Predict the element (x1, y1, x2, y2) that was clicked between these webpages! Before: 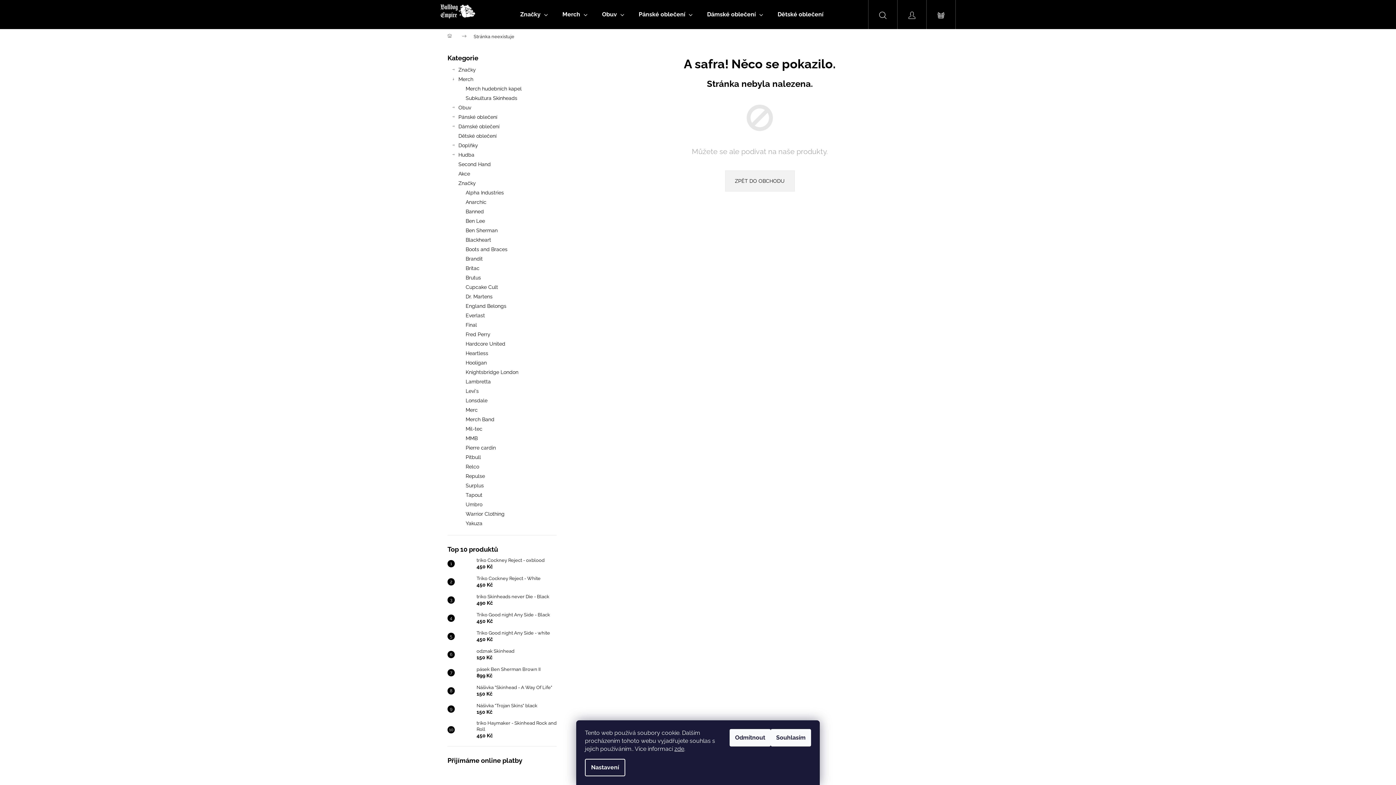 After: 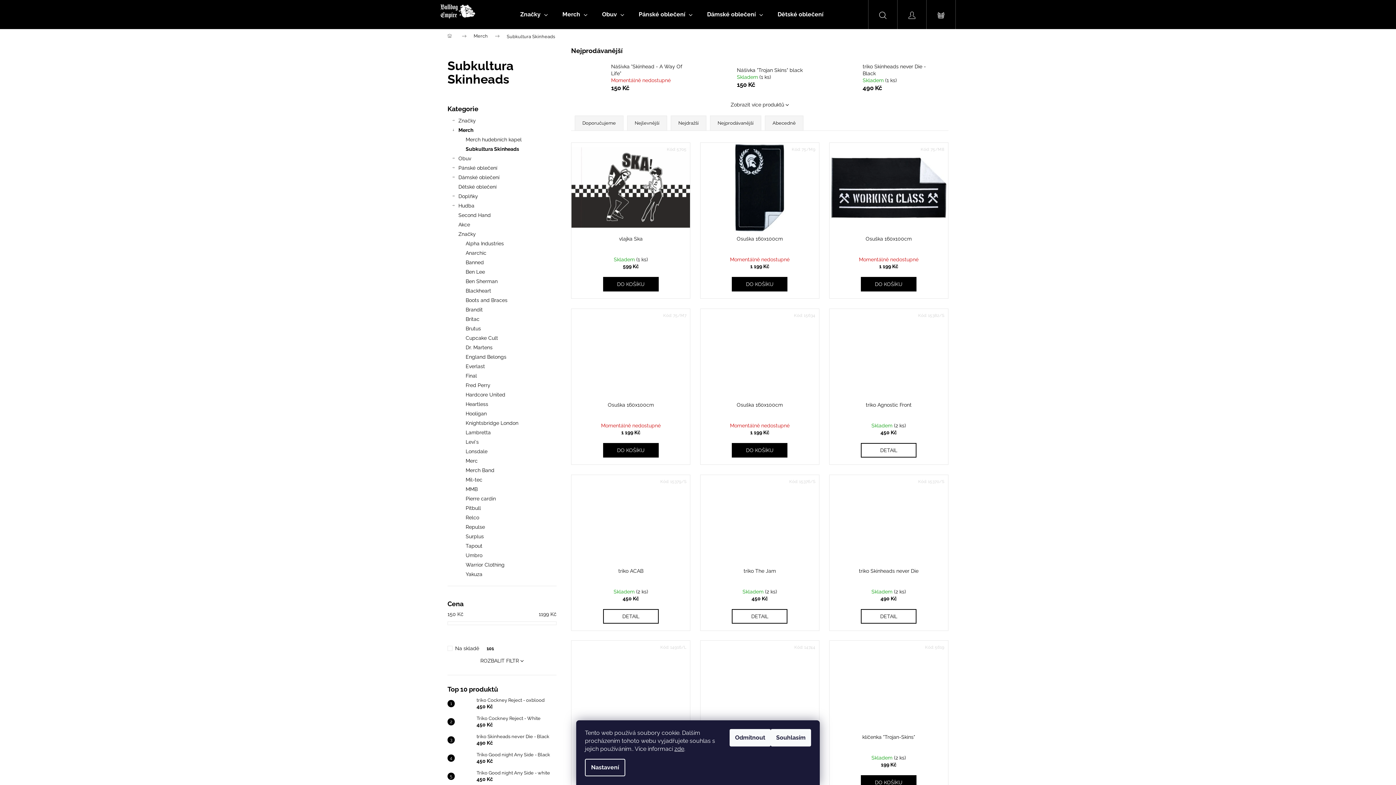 Action: label: Subkultura Skinheads bbox: (447, 93, 556, 102)